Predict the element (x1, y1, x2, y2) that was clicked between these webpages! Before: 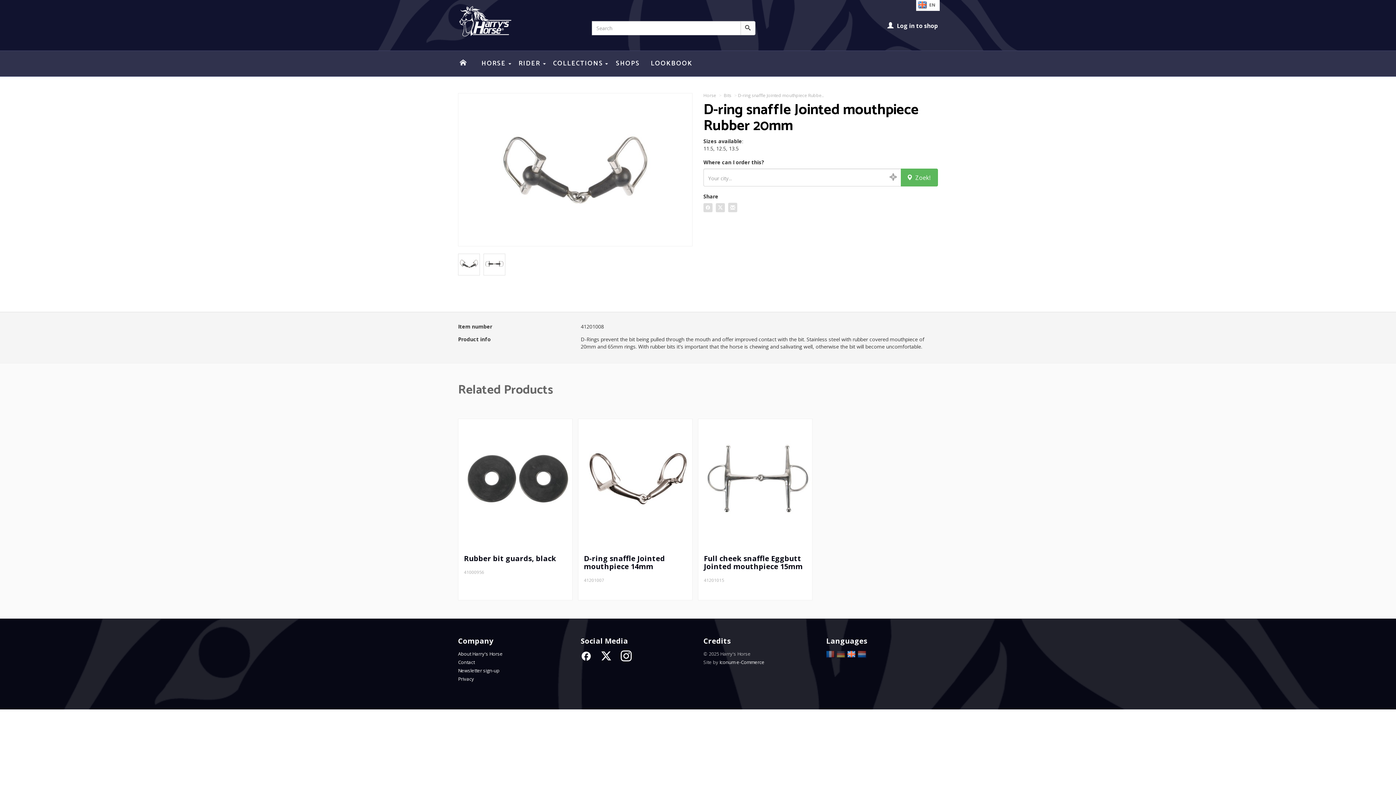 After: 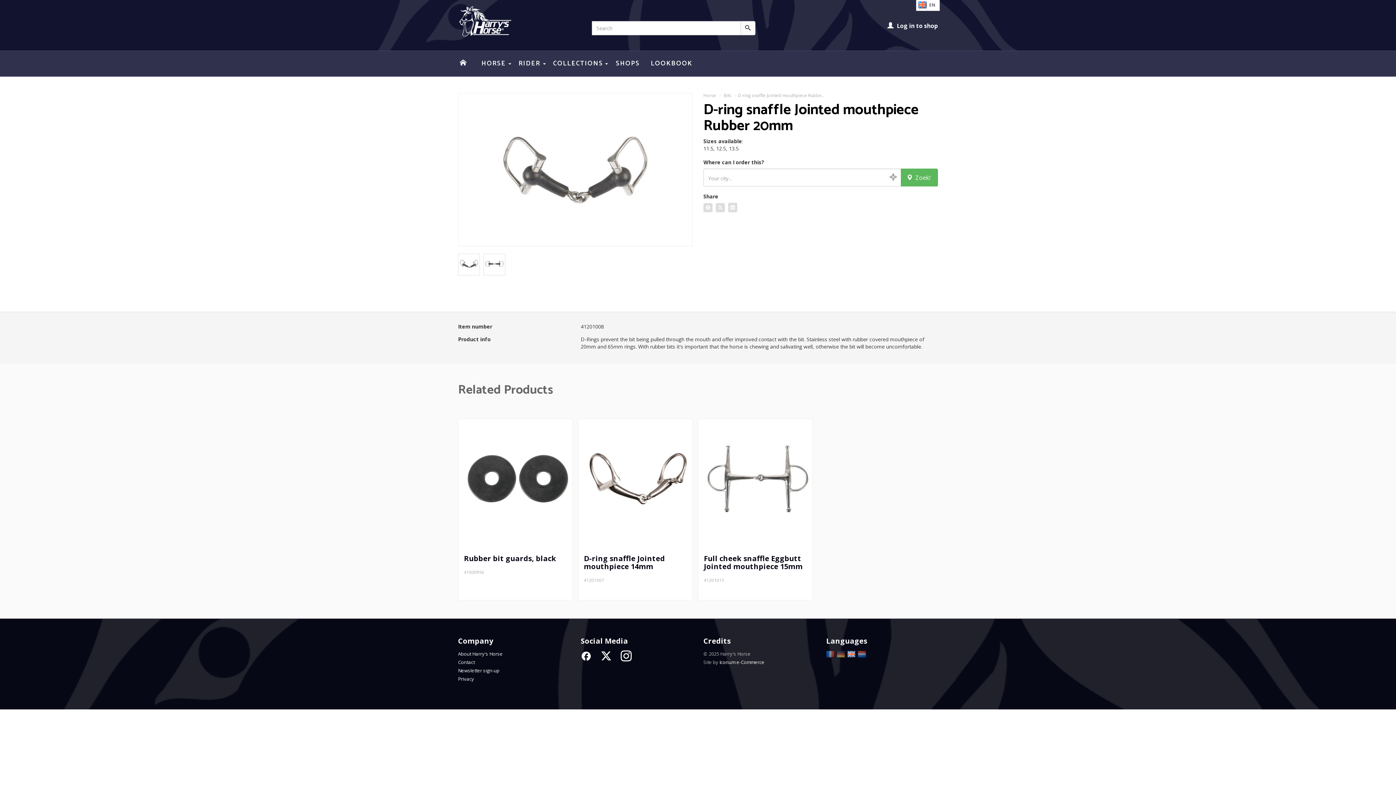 Action: bbox: (600, 656, 617, 662) label:  